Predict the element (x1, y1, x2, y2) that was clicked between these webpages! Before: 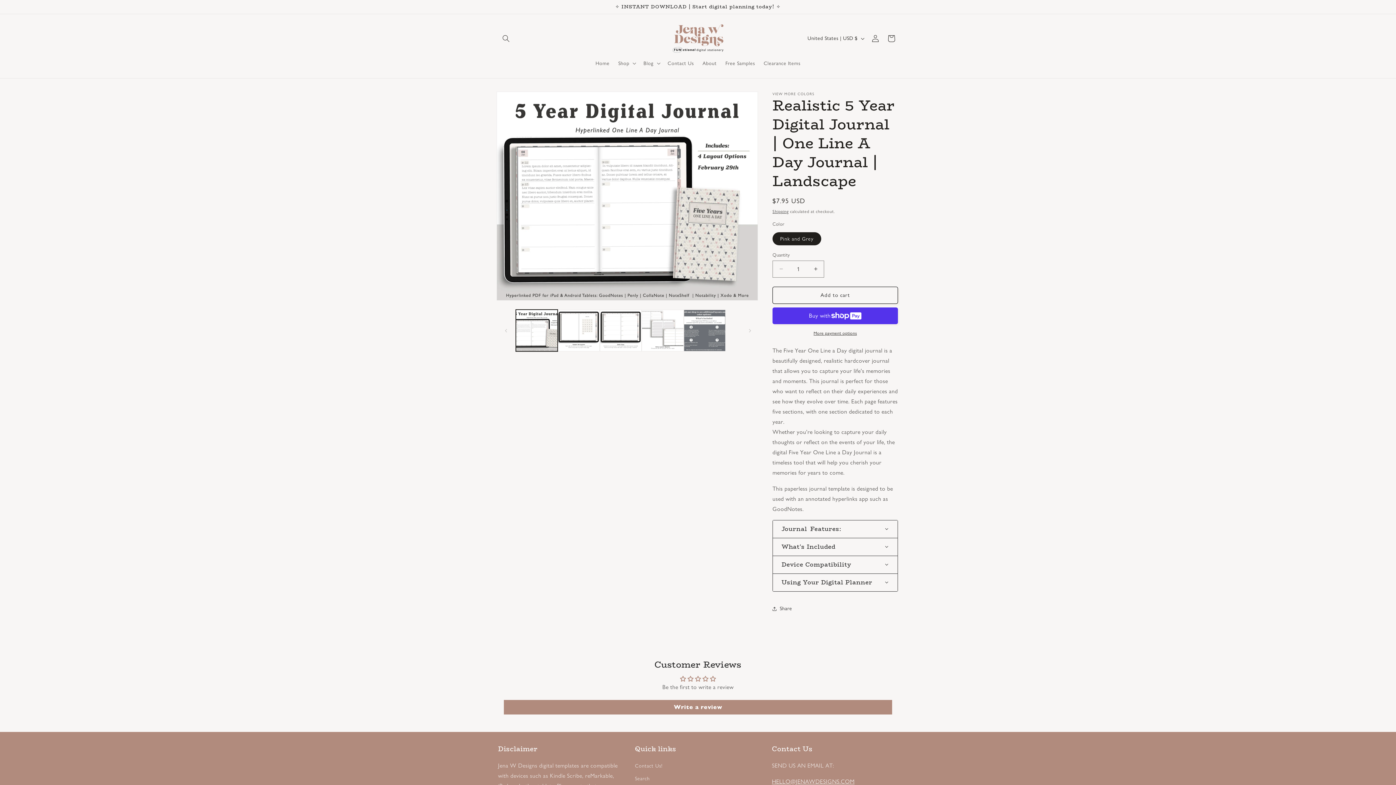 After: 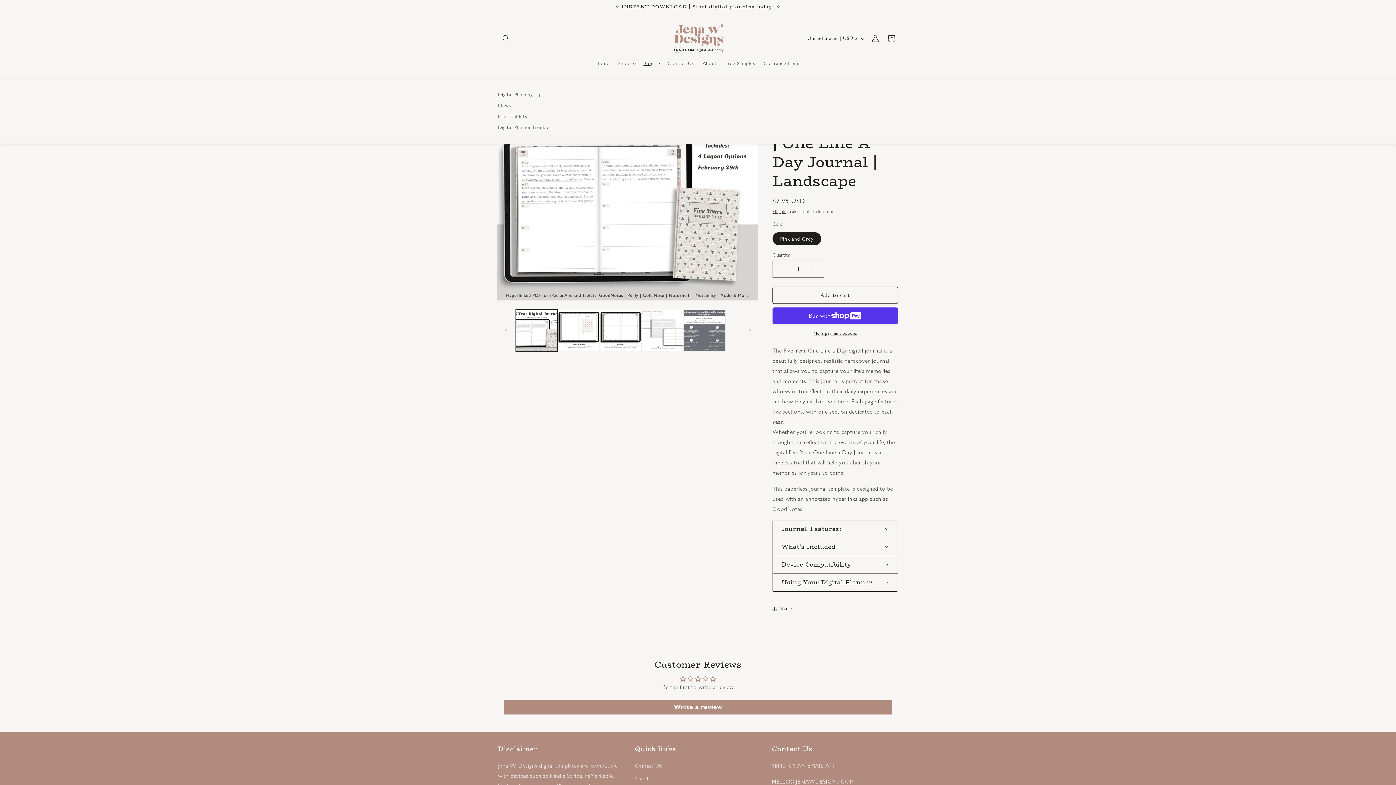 Action: label: Blog bbox: (639, 55, 663, 70)